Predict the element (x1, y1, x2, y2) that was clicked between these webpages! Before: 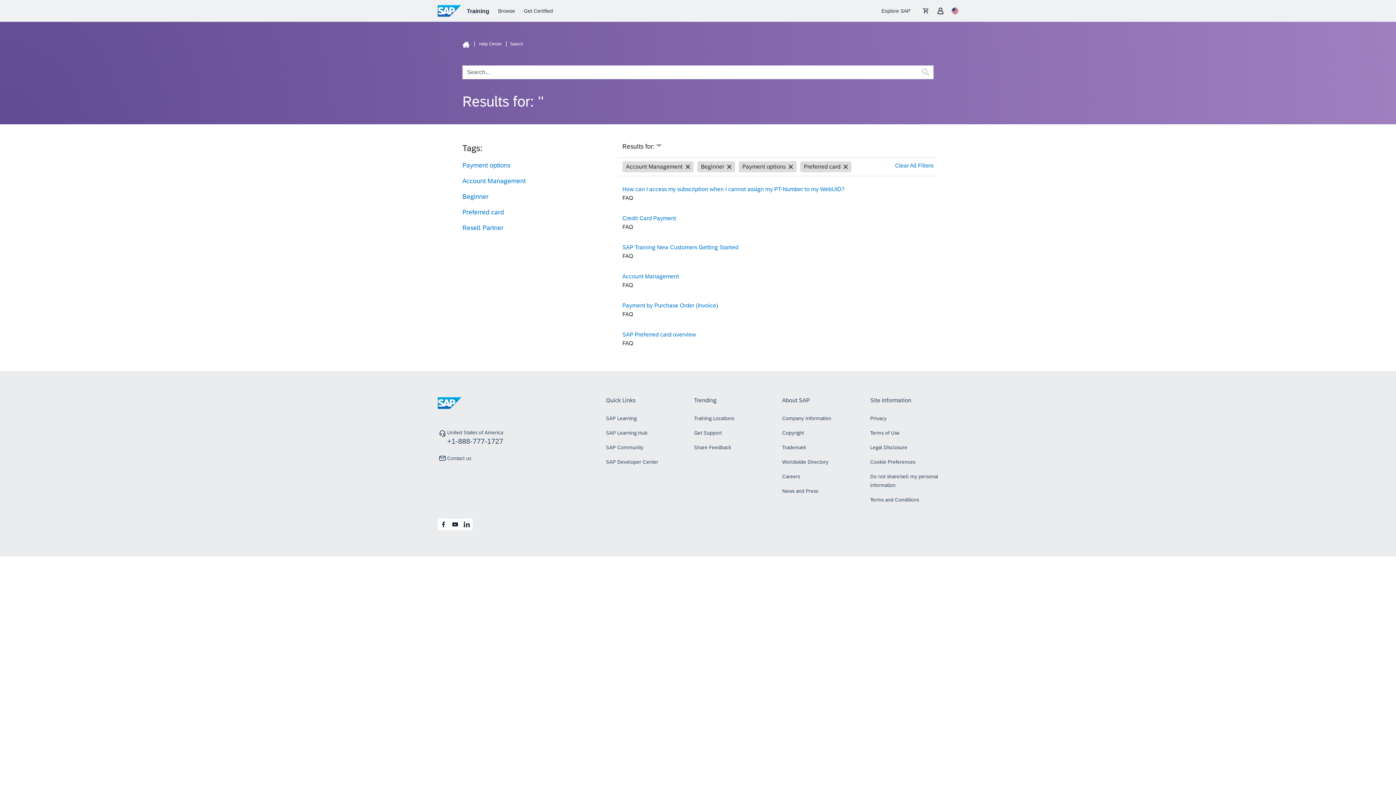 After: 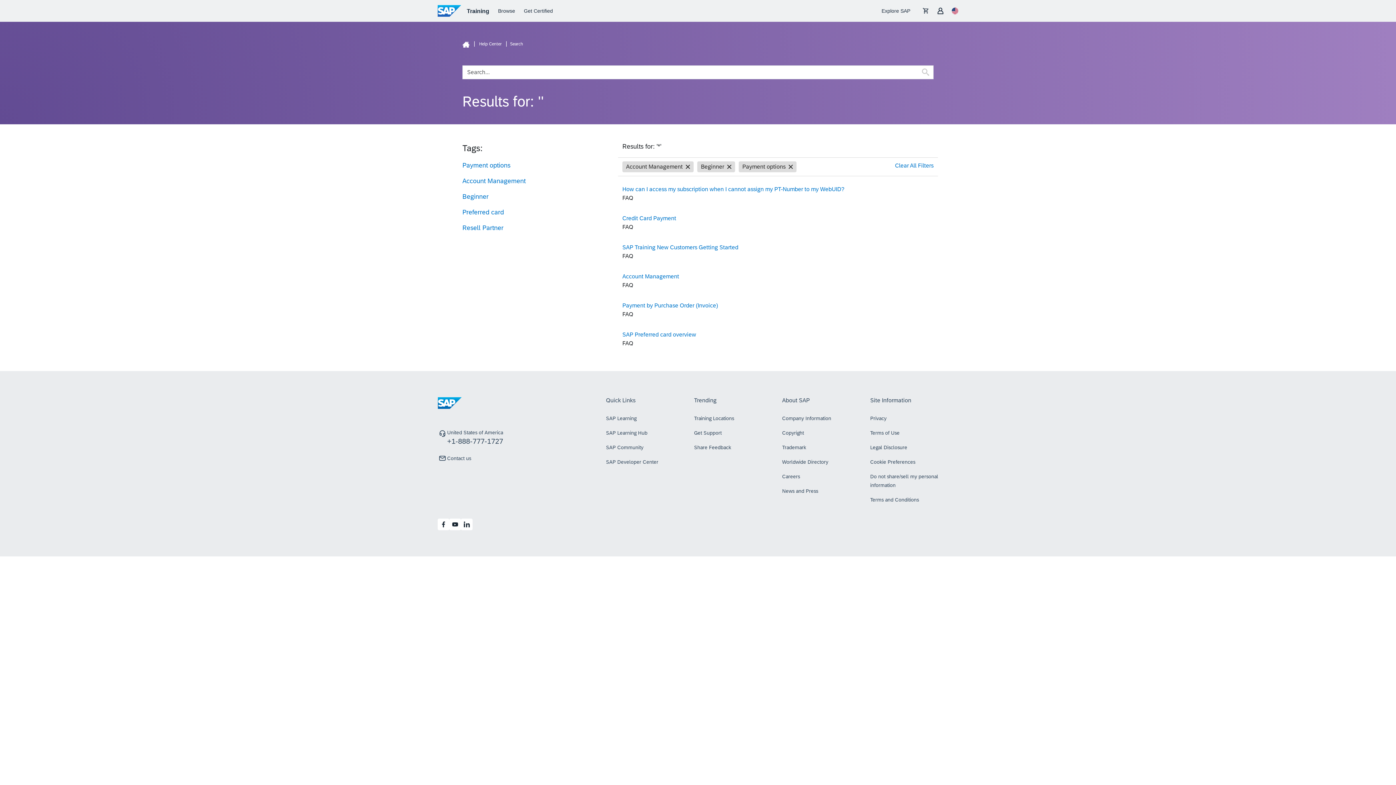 Action: bbox: (800, 161, 851, 172) label: Preferred card